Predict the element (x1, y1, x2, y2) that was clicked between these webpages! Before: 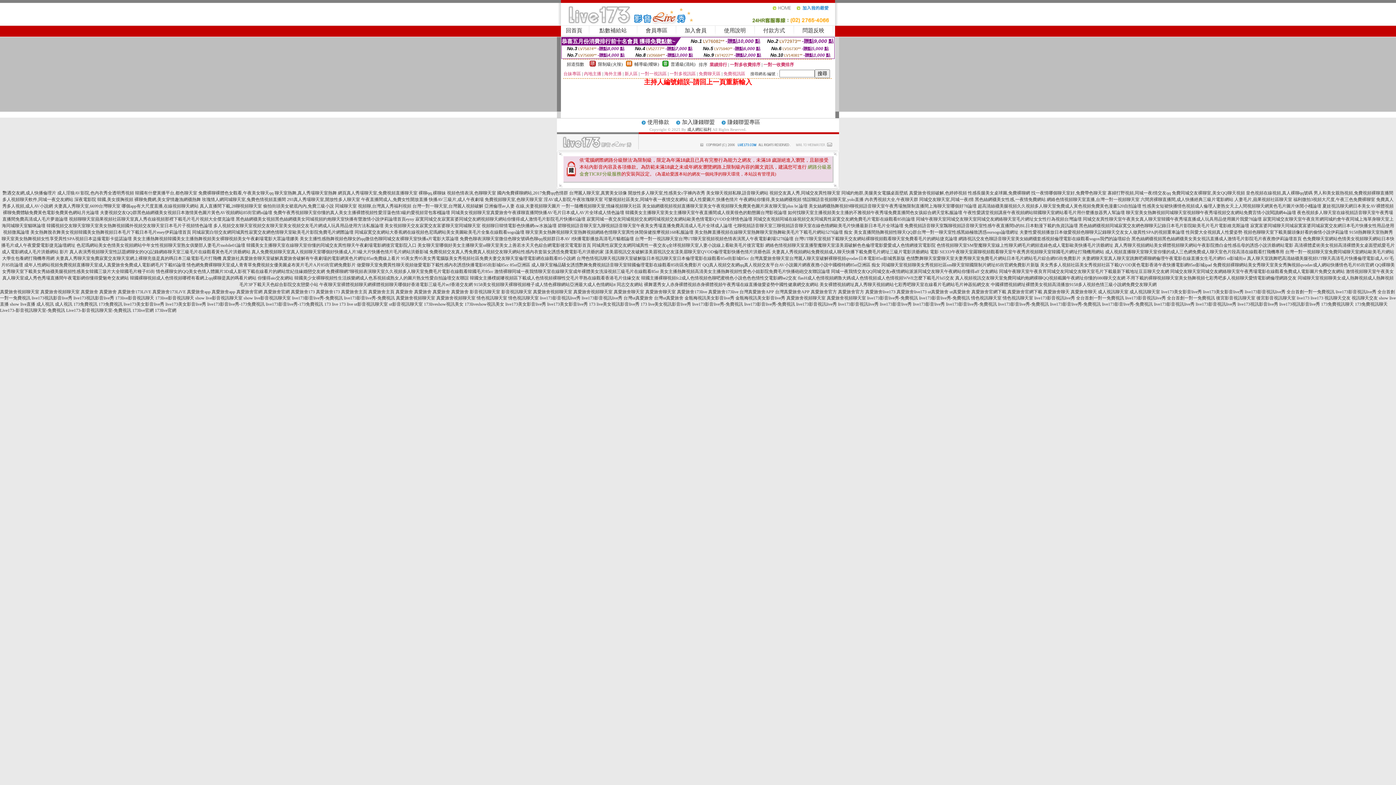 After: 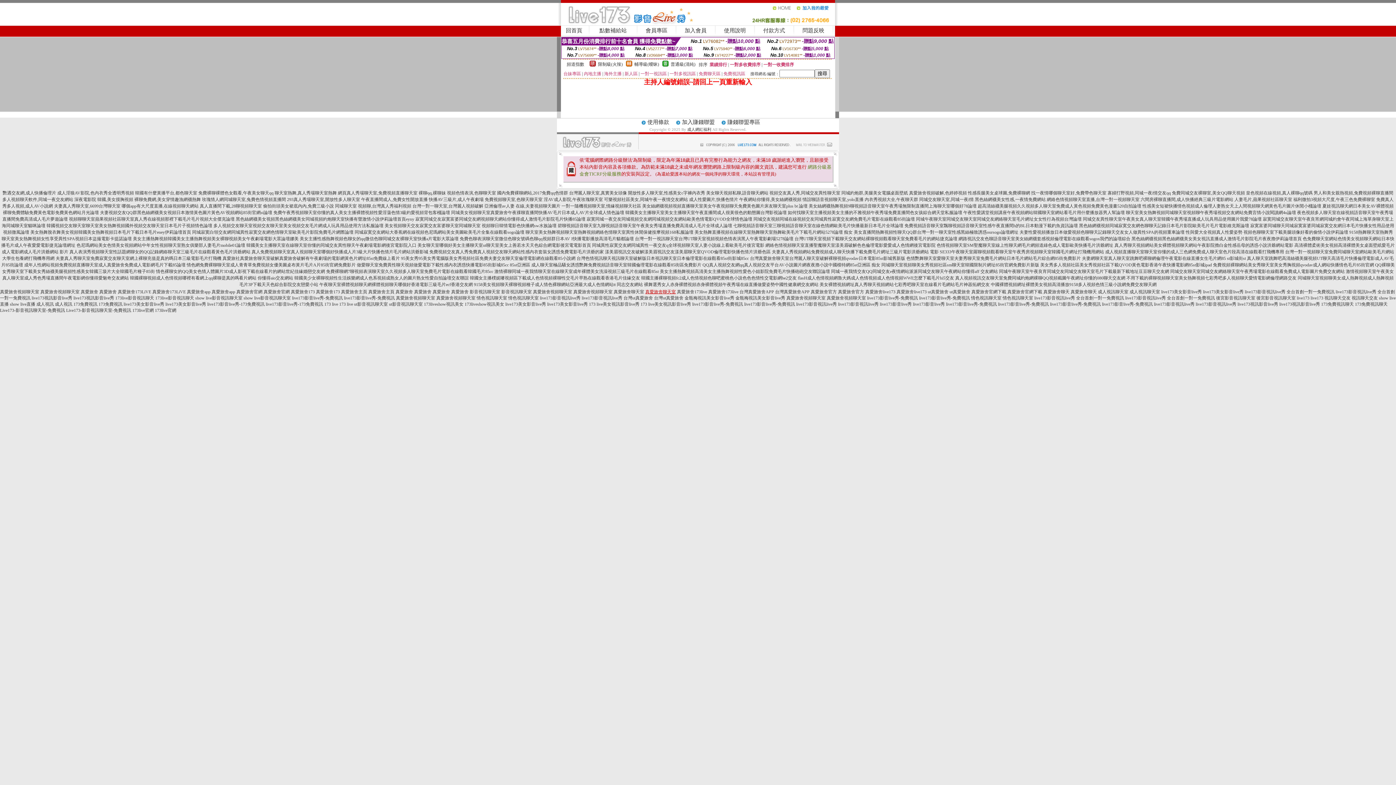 Action: label: 真愛旅舍聊天室 bbox: (645, 289, 676, 294)